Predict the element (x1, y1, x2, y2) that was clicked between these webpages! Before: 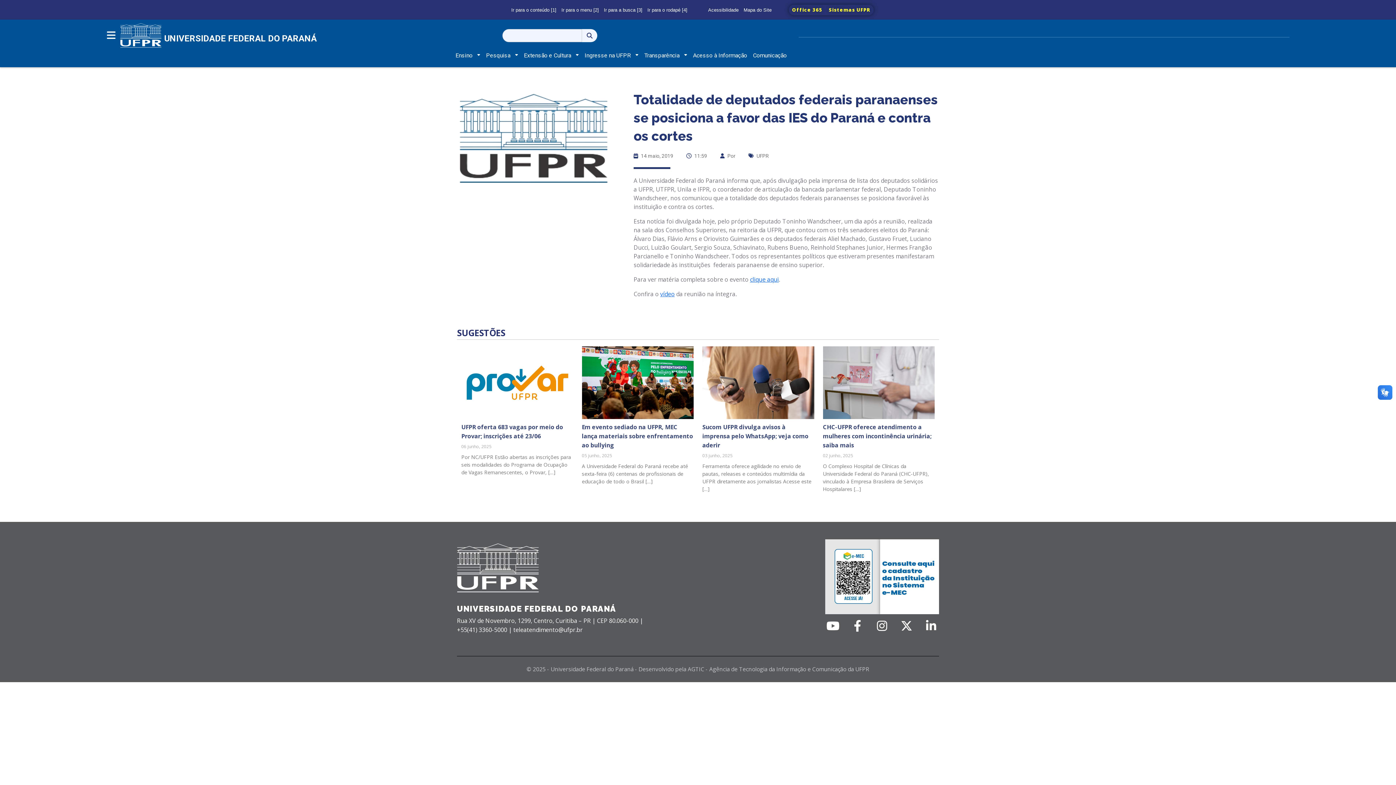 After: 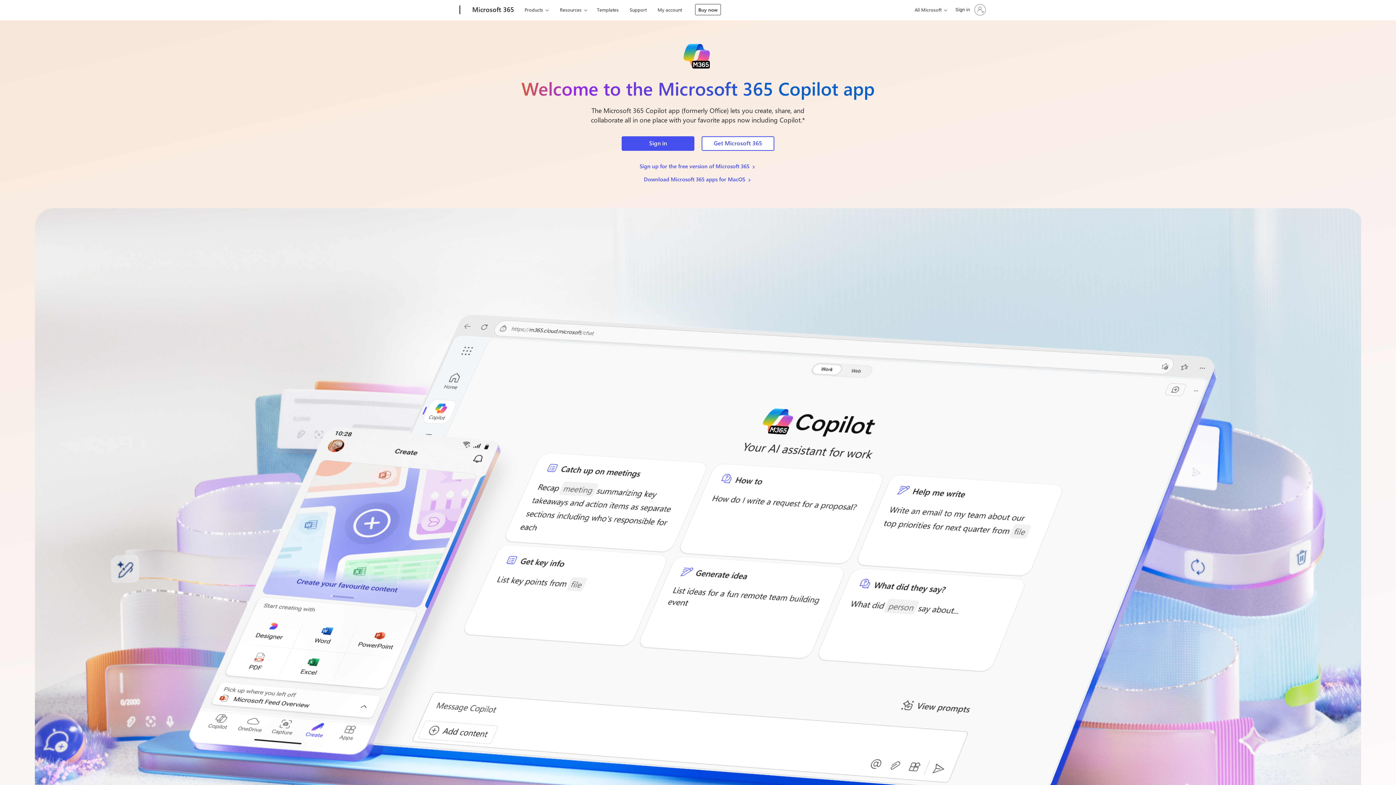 Action: bbox: (789, 4, 825, 15) label: Office 365